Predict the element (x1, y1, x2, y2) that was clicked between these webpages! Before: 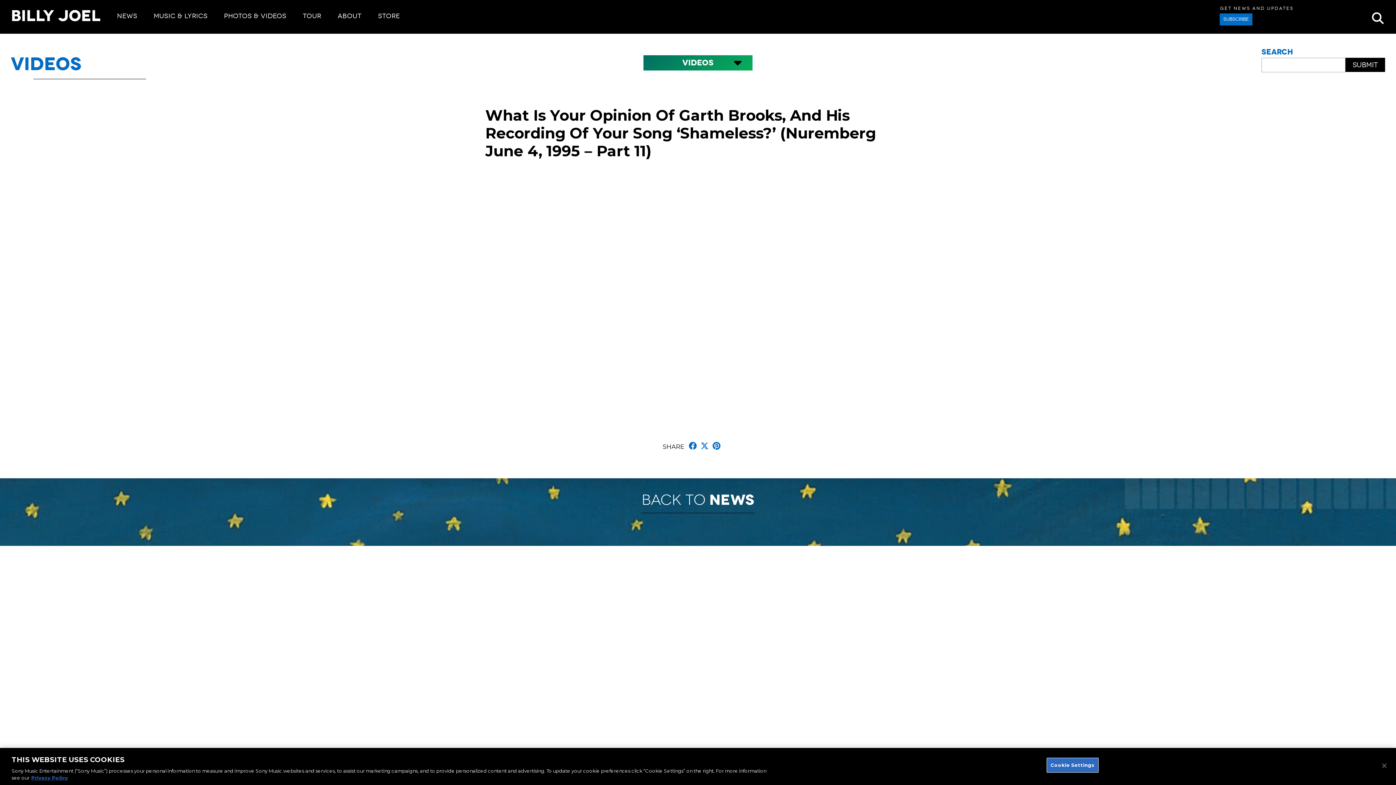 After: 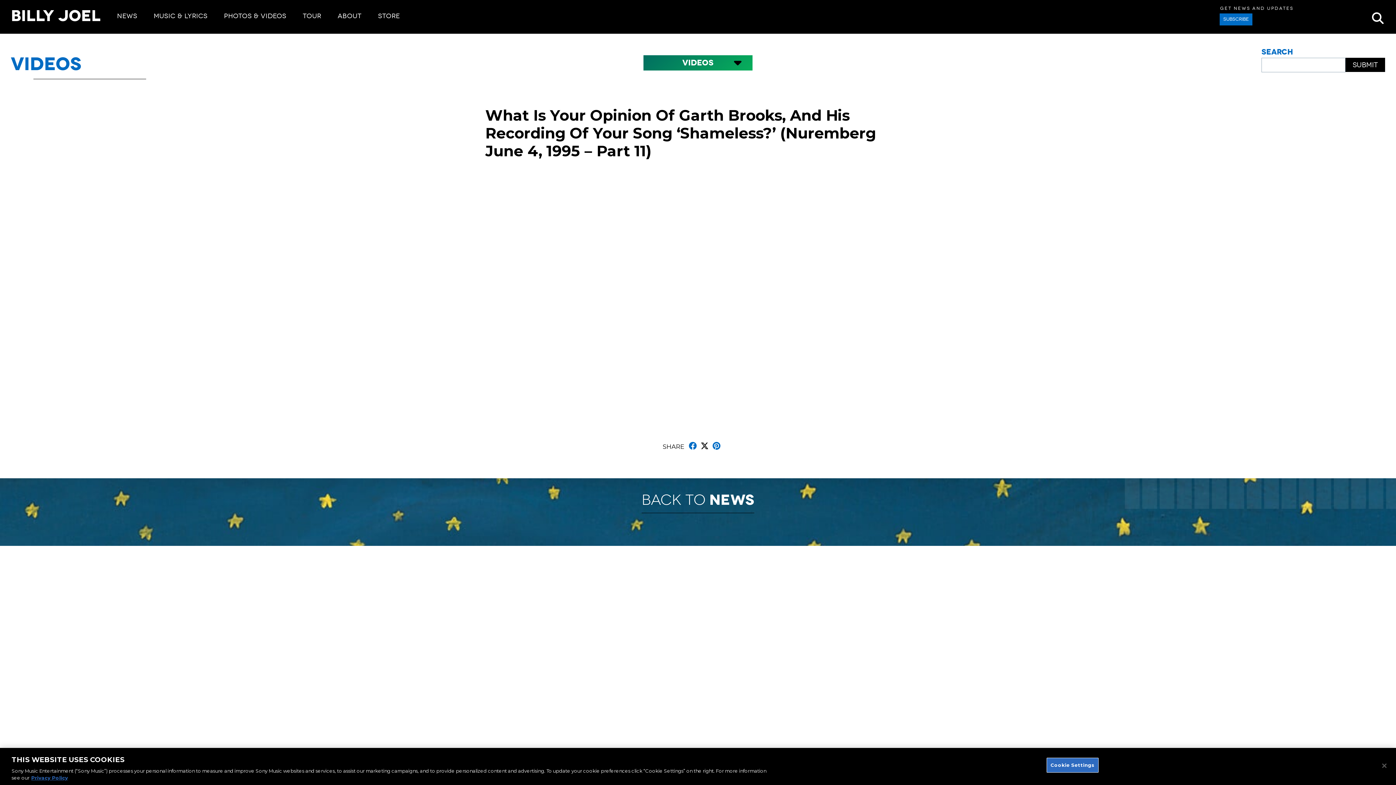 Action: bbox: (699, 441, 709, 451) label: Twitter